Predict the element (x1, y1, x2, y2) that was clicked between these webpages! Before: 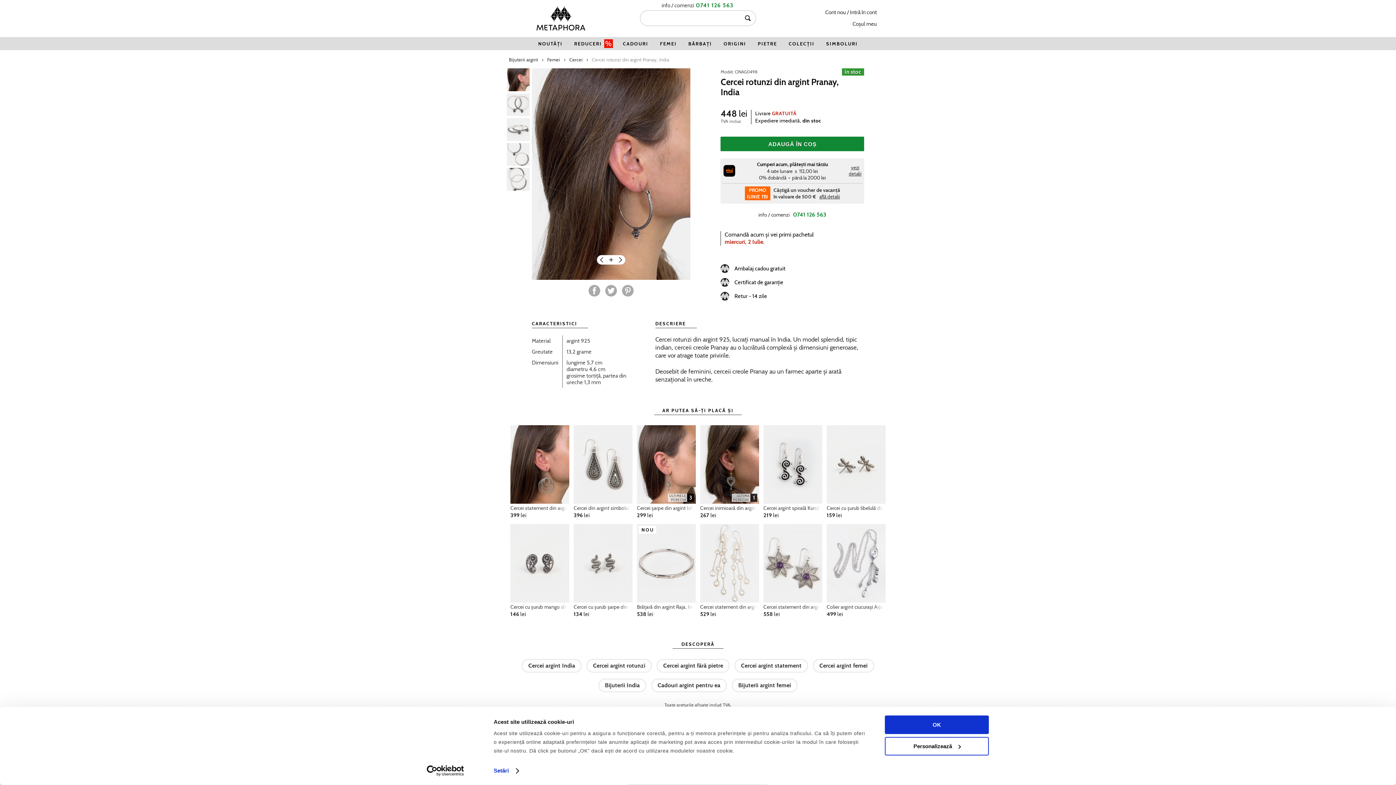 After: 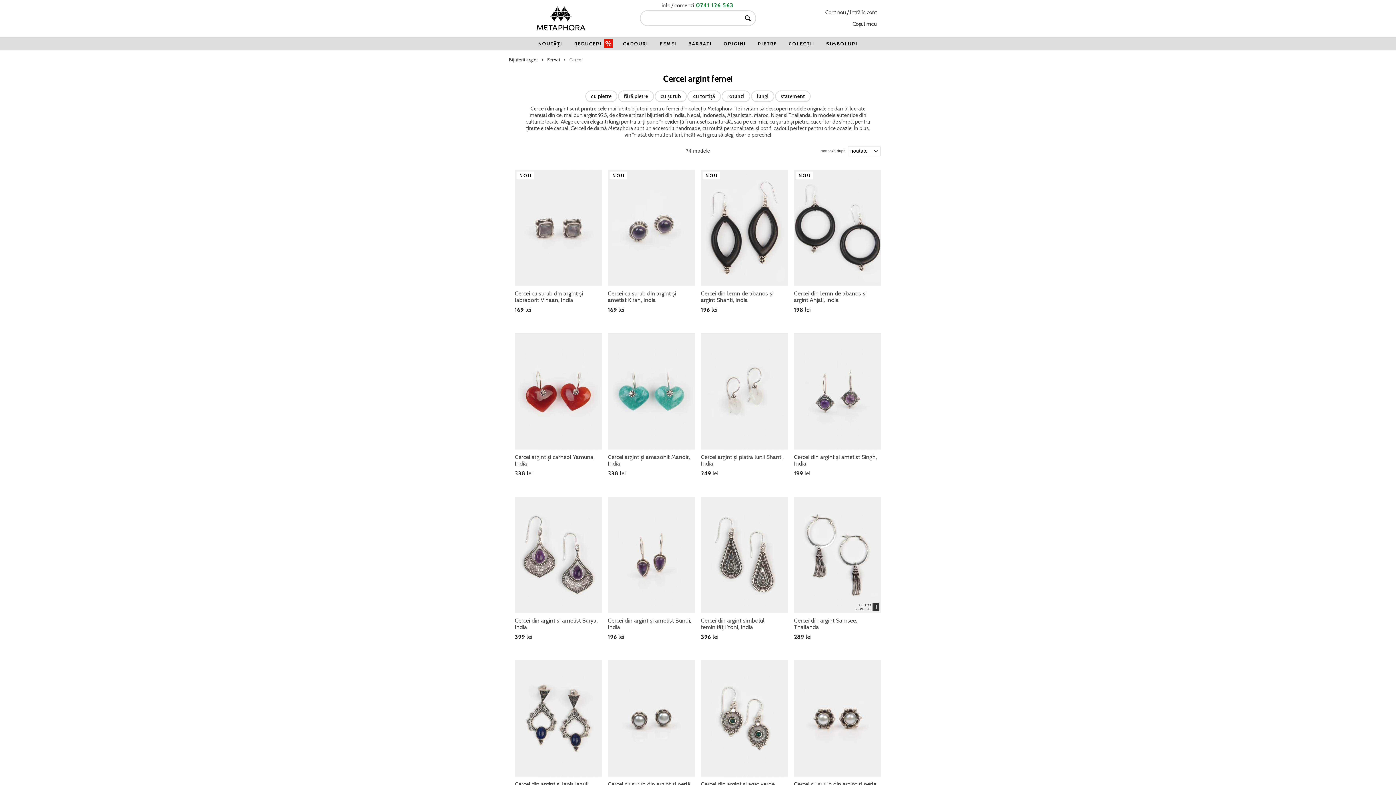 Action: bbox: (813, 659, 874, 673) label: Cercei argint femei